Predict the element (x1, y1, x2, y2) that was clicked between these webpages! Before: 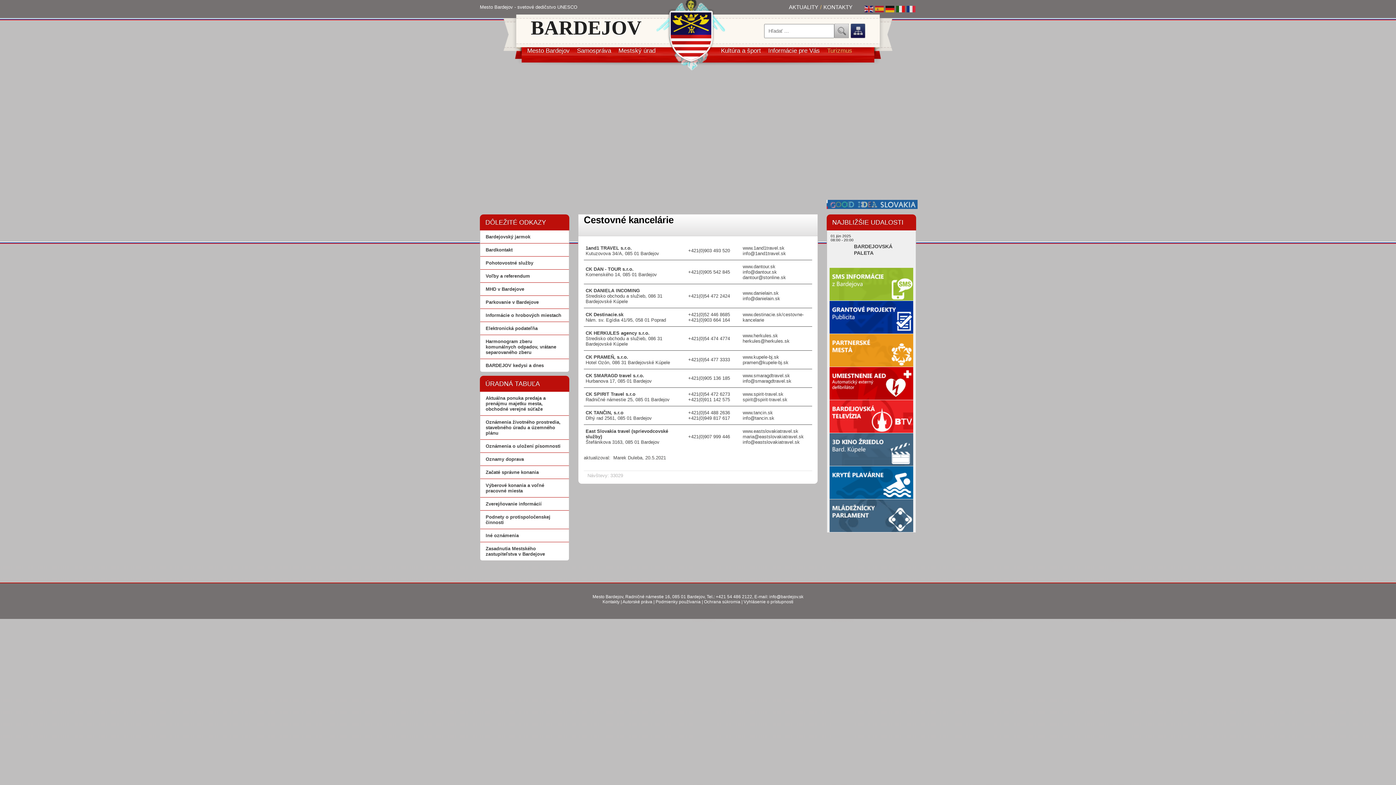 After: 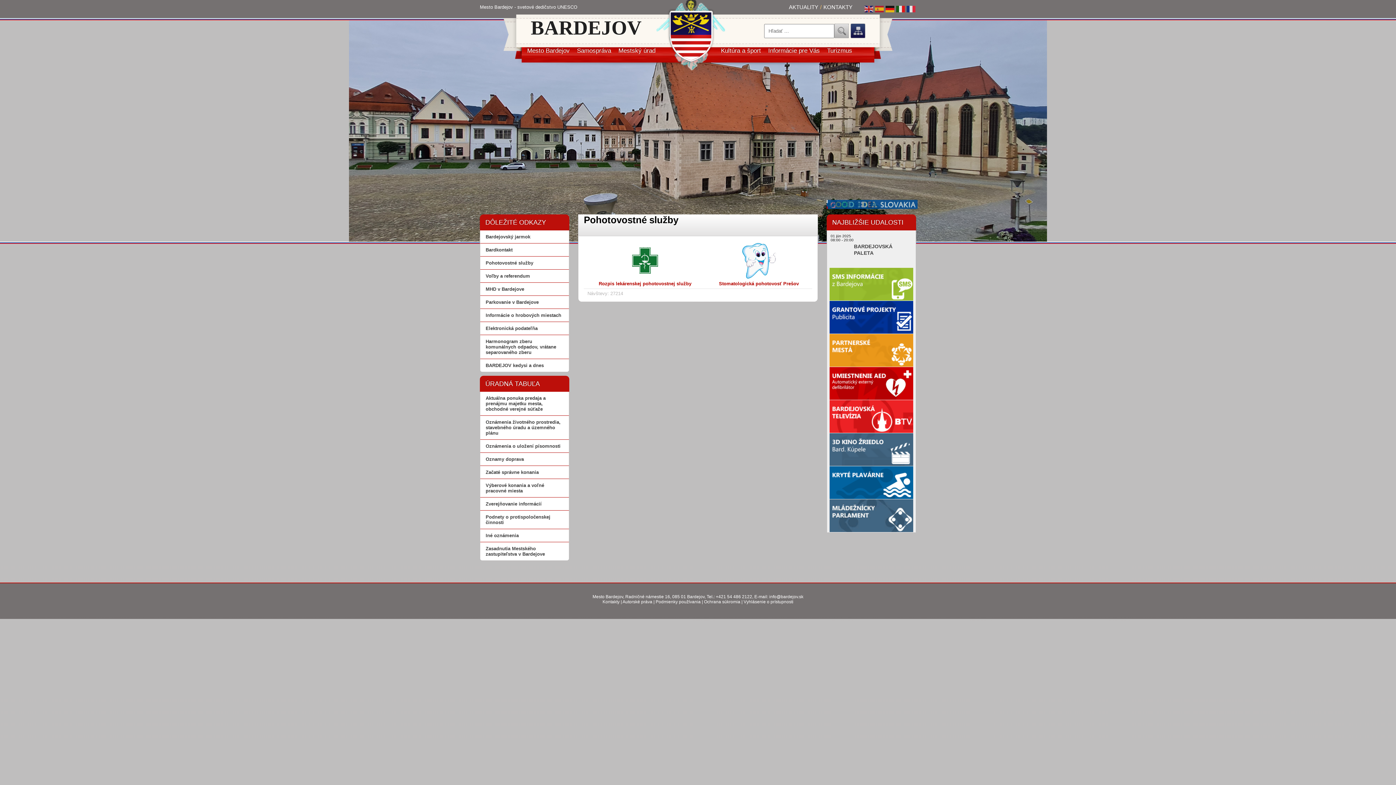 Action: label: Pohotovostné služby bbox: (480, 256, 569, 269)